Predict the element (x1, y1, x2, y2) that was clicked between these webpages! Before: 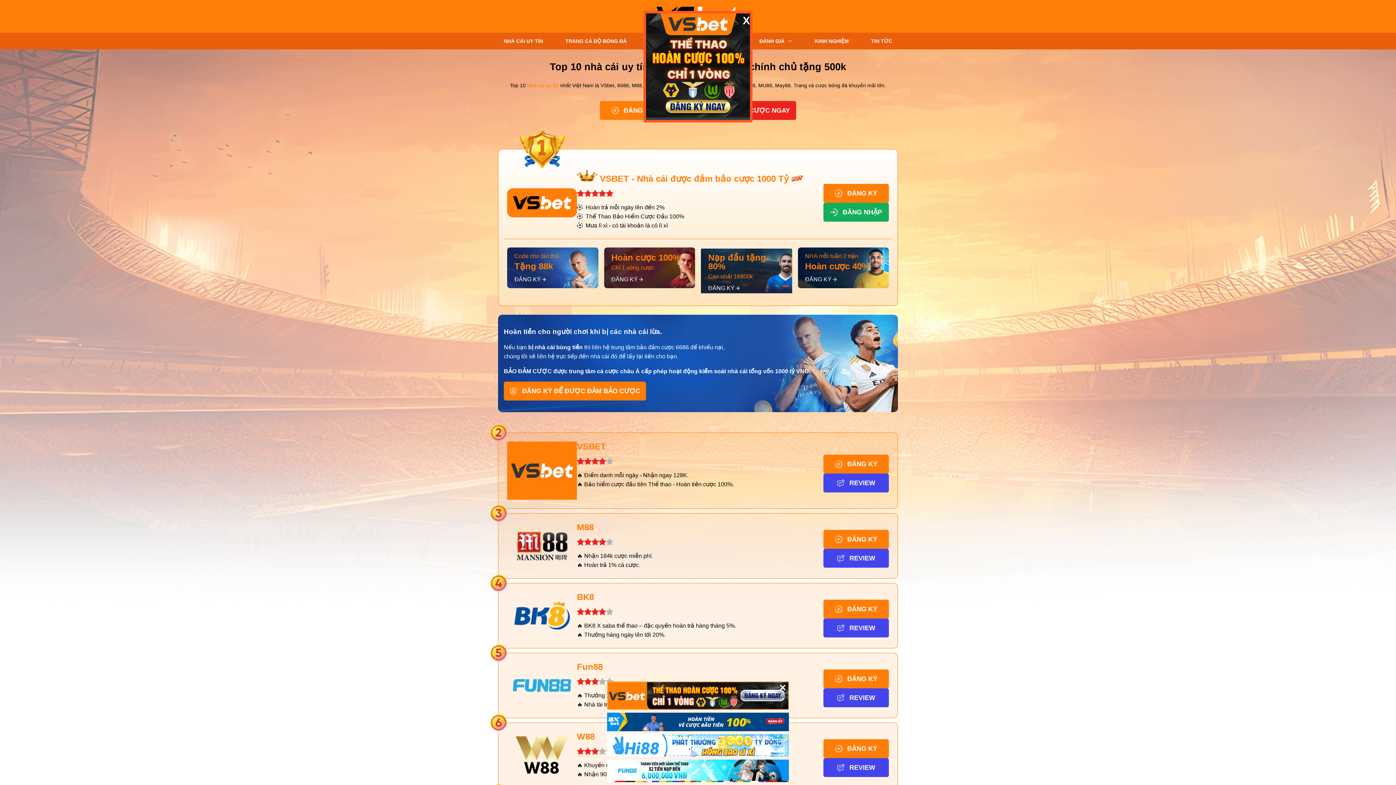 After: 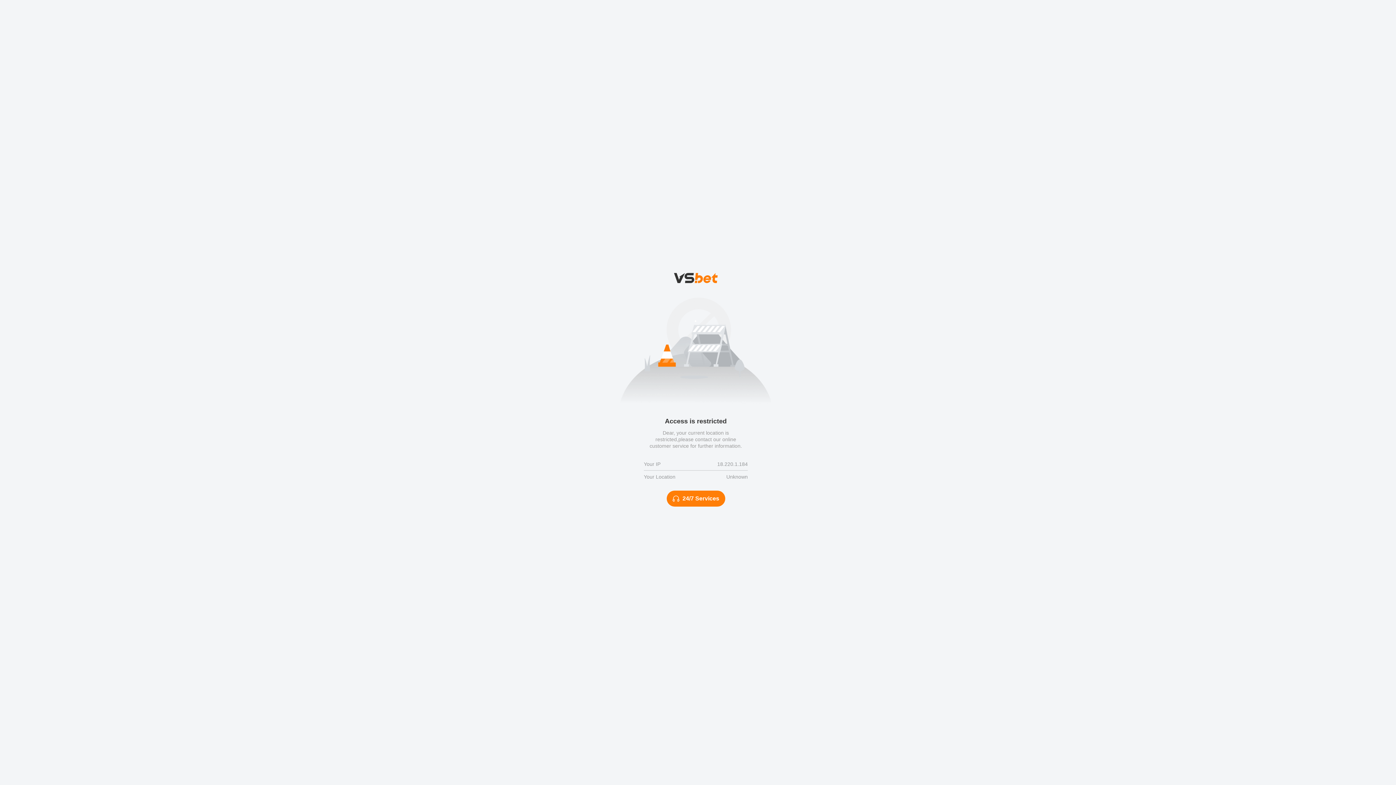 Action: bbox: (823, 599, 889, 618) label: ĐĂNG KÝ